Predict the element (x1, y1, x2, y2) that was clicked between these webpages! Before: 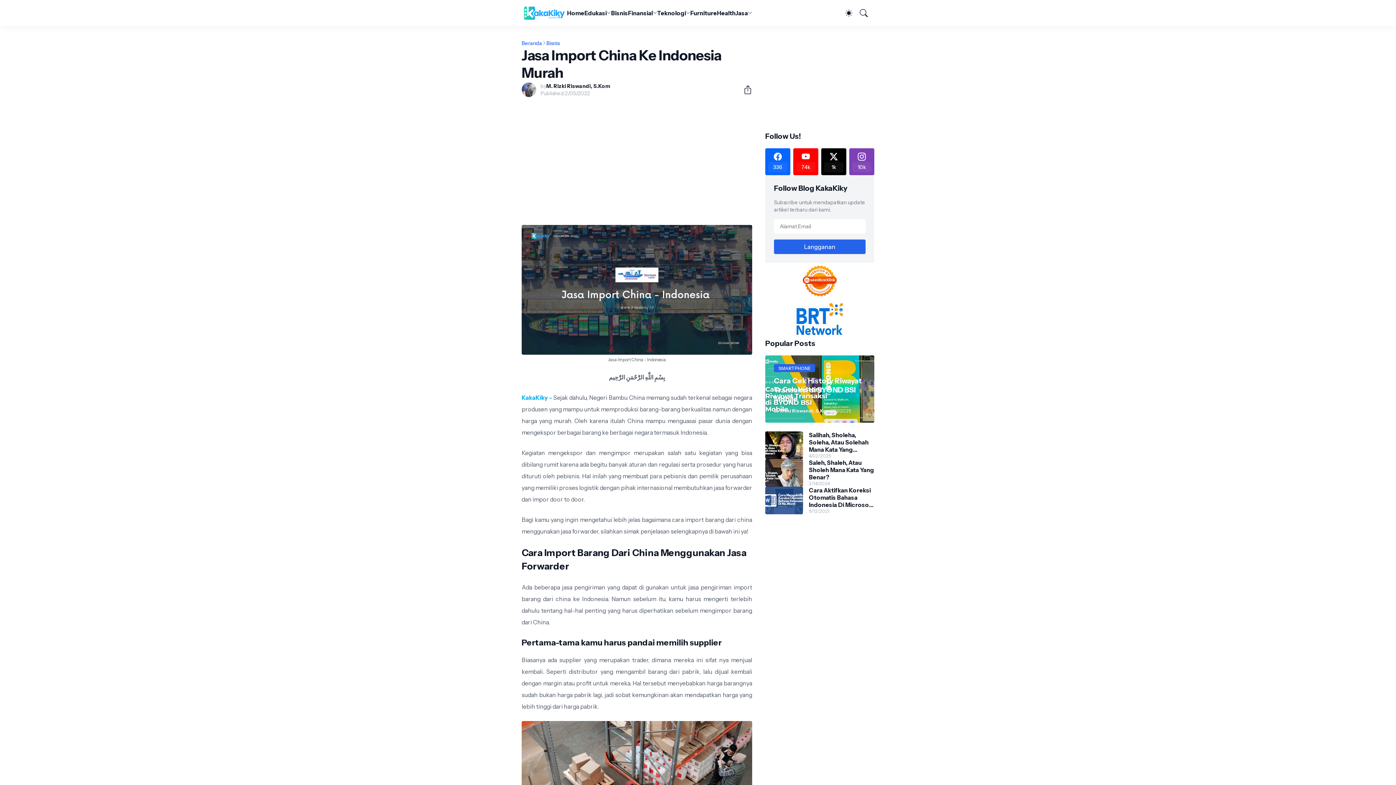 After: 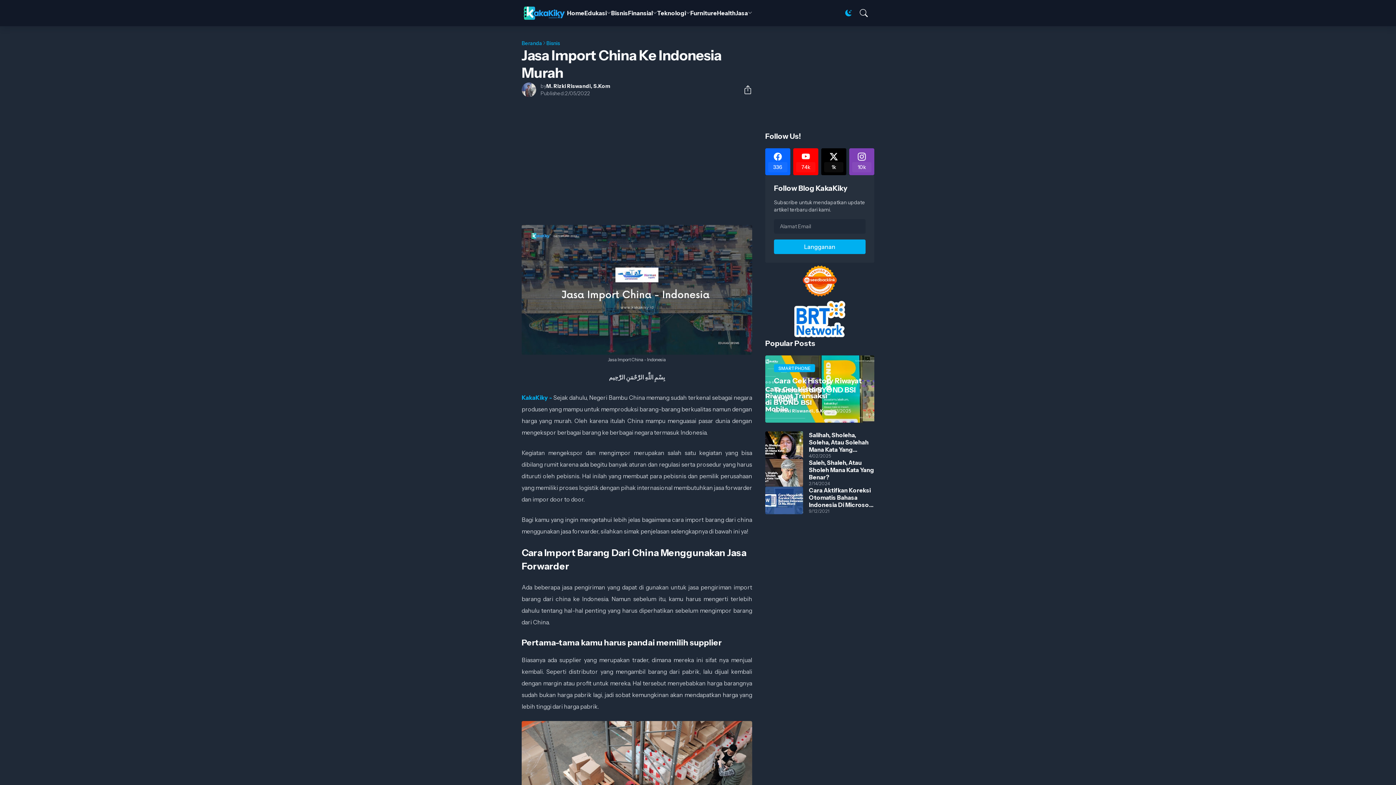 Action: bbox: (845, 5, 860, 20) label: Dark Mode